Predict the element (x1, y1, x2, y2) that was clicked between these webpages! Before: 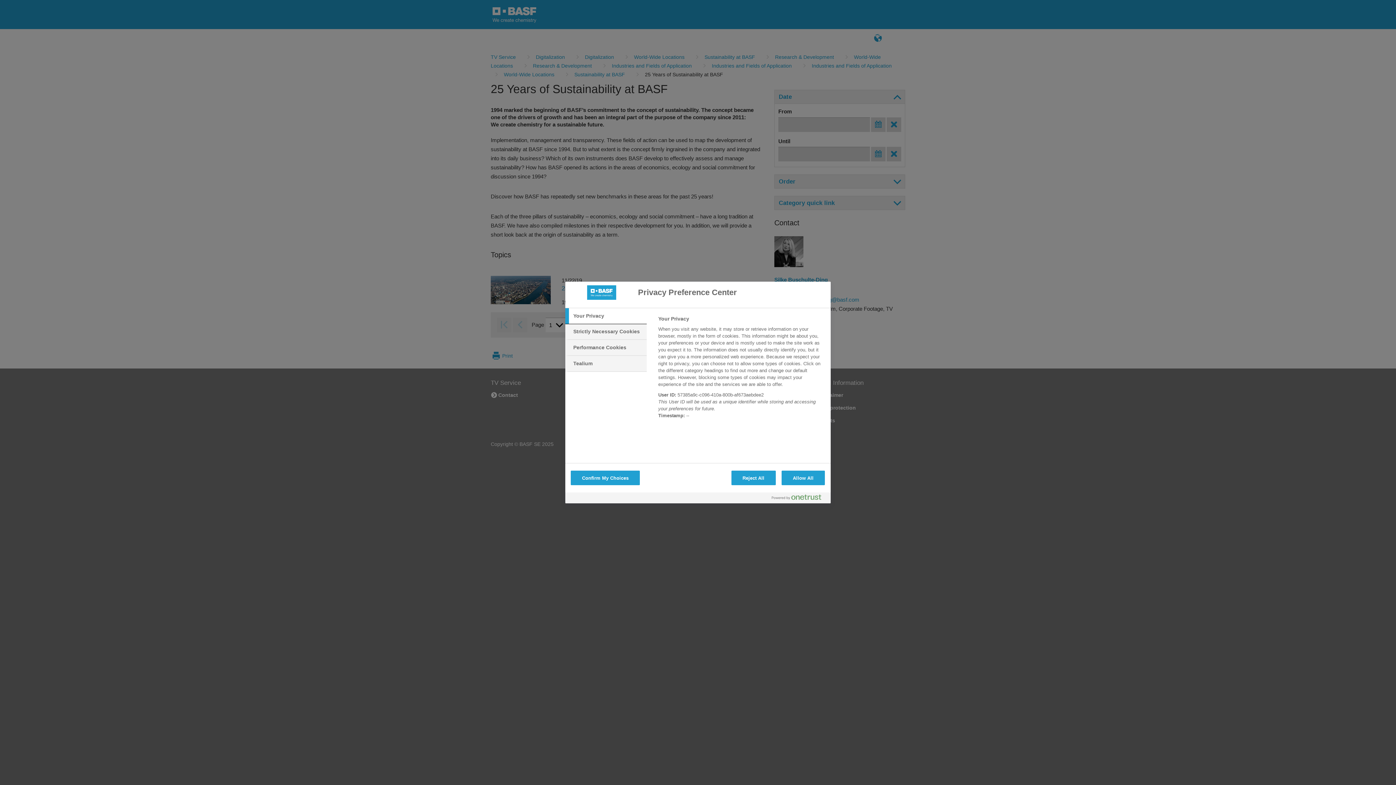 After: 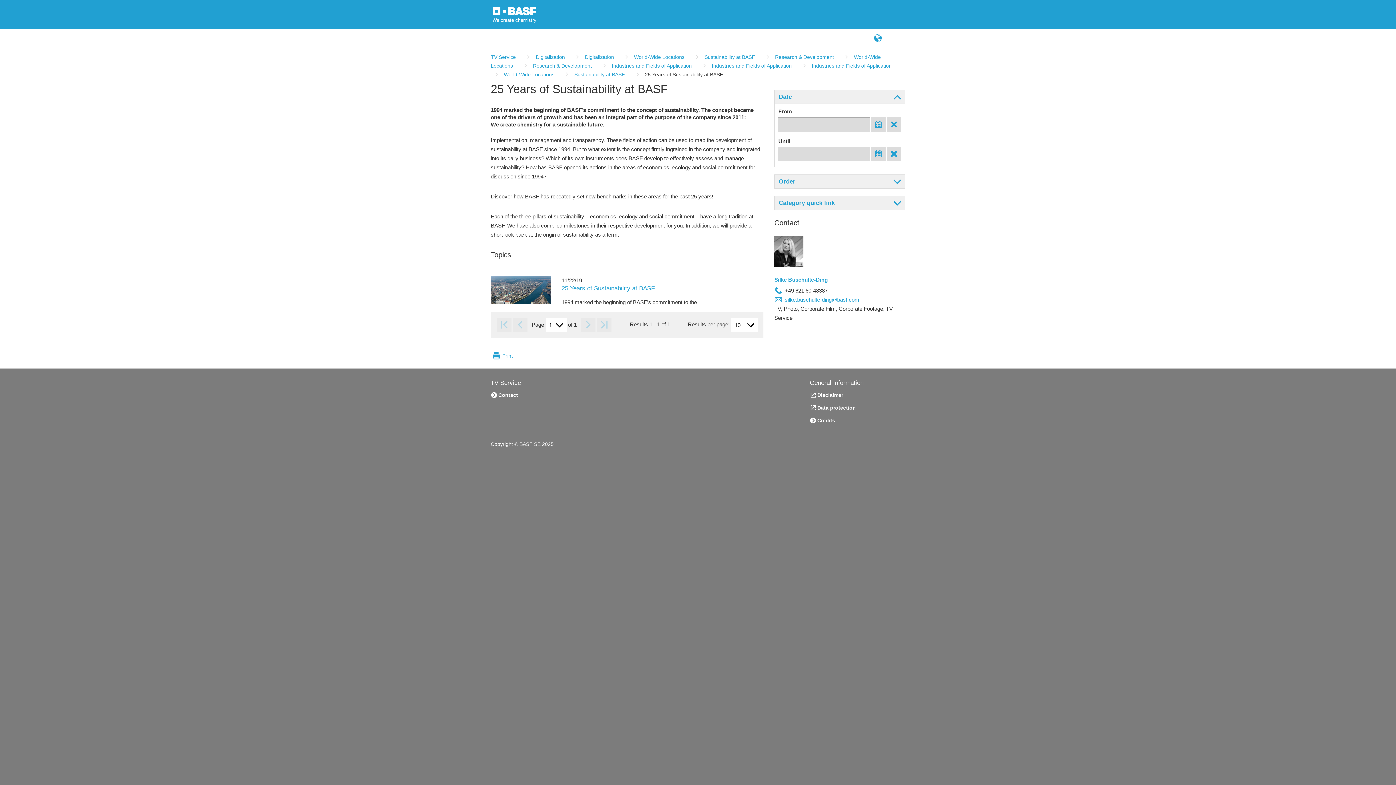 Action: bbox: (781, 470, 825, 485) label: Allow All